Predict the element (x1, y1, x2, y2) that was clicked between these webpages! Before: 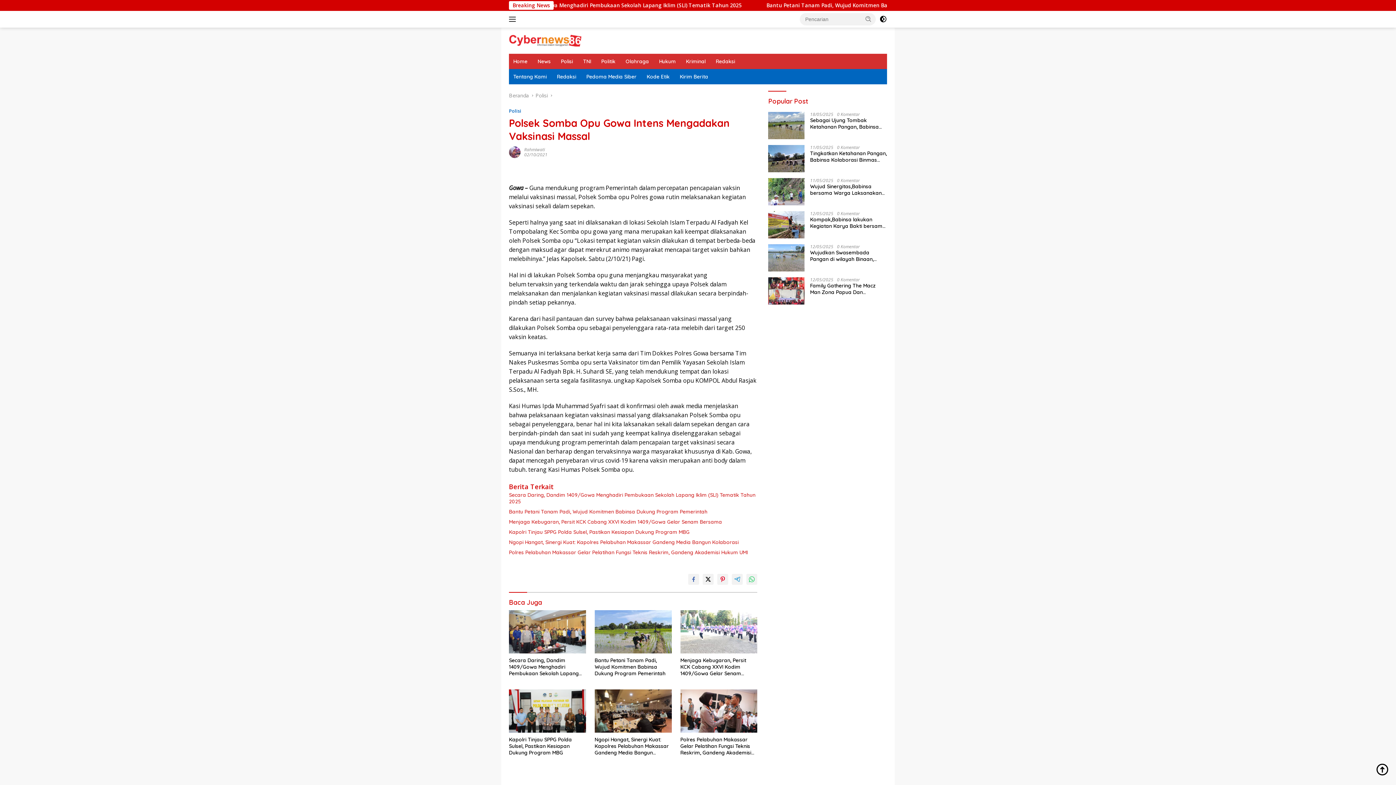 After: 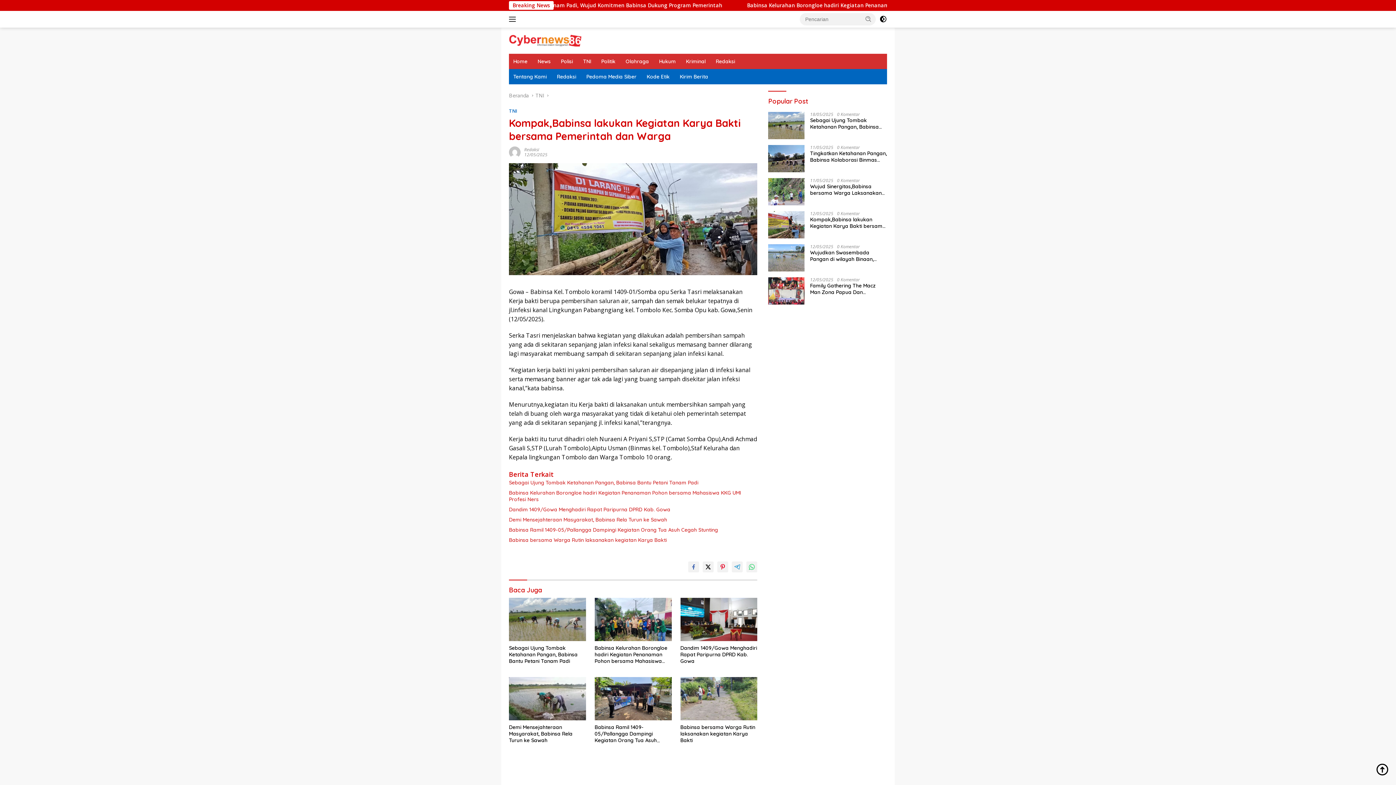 Action: bbox: (768, 211, 804, 238)